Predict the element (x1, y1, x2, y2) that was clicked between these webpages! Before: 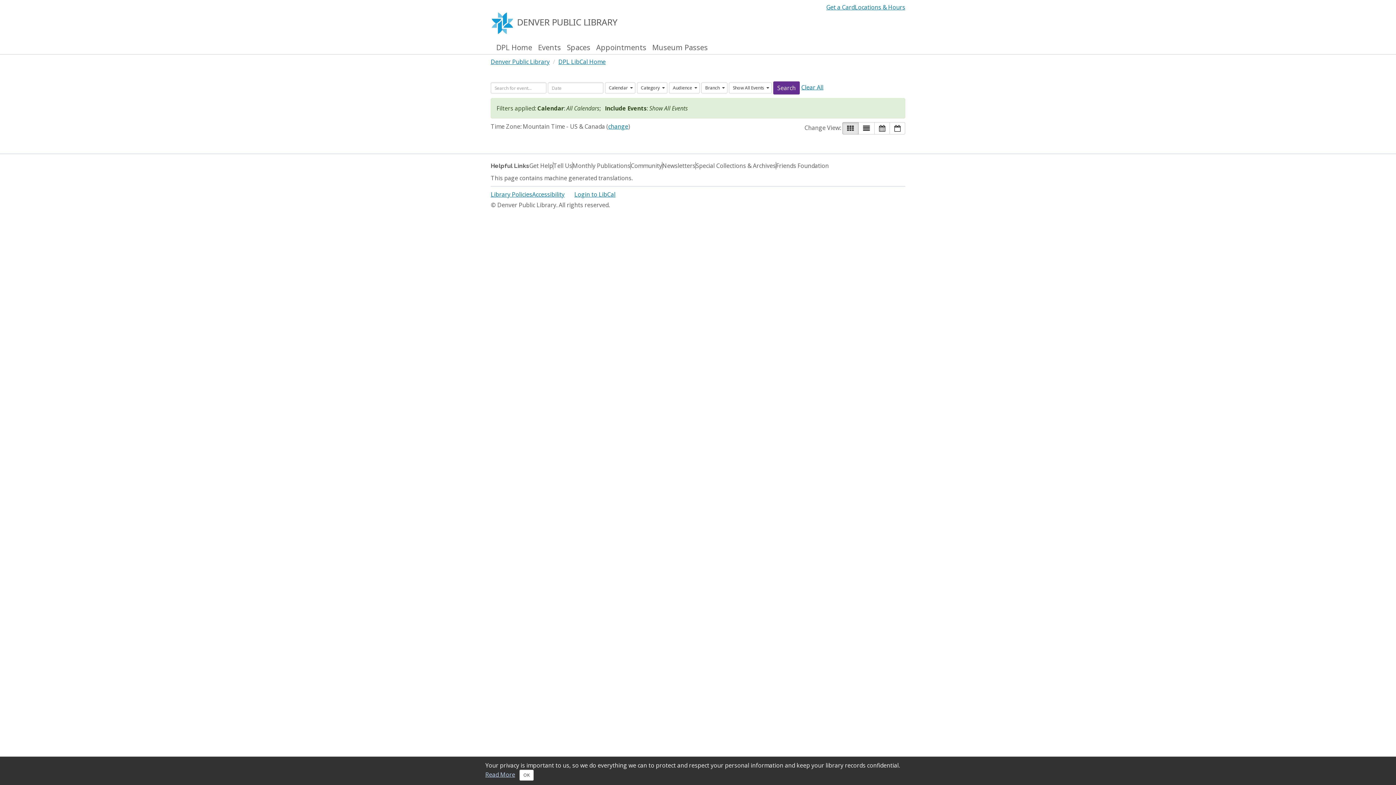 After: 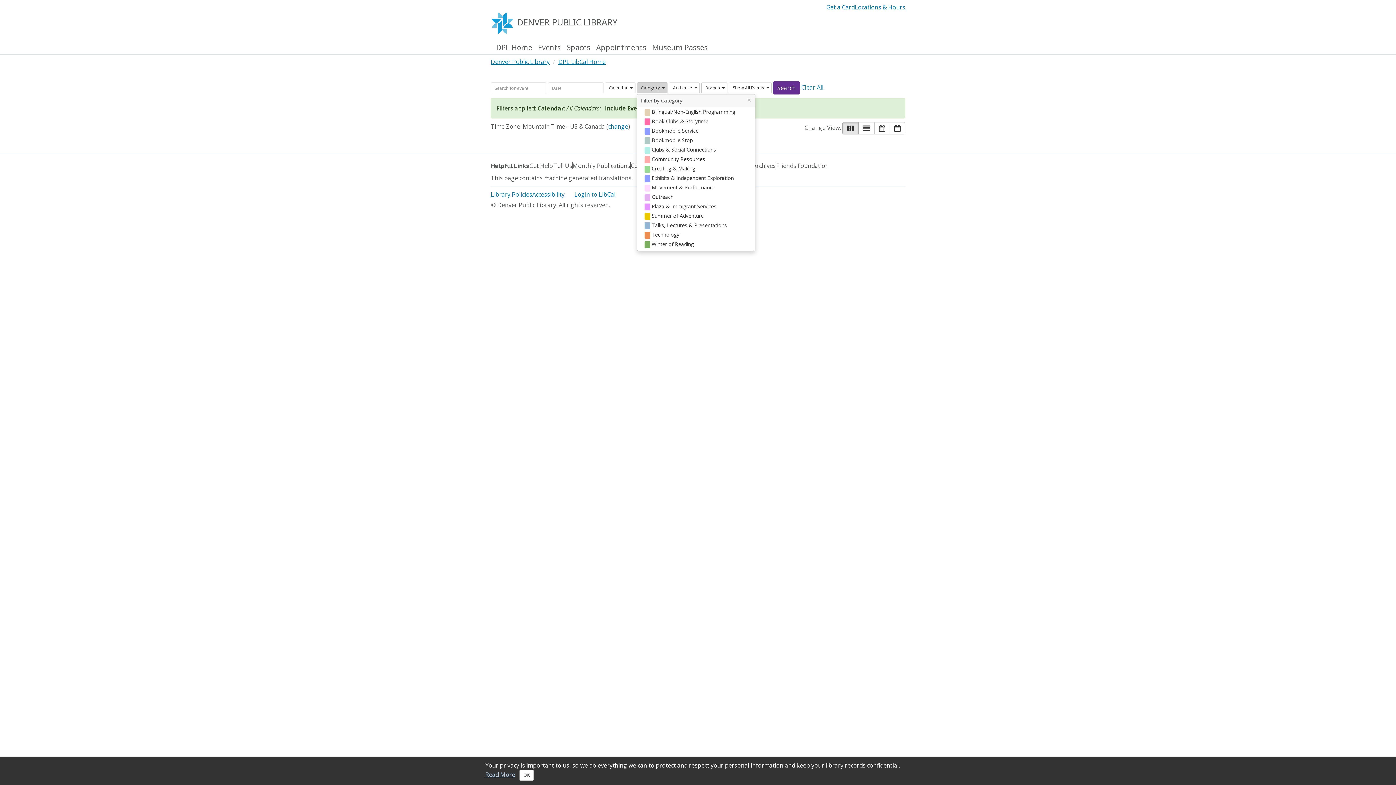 Action: label: Category bbox: (637, 82, 667, 93)